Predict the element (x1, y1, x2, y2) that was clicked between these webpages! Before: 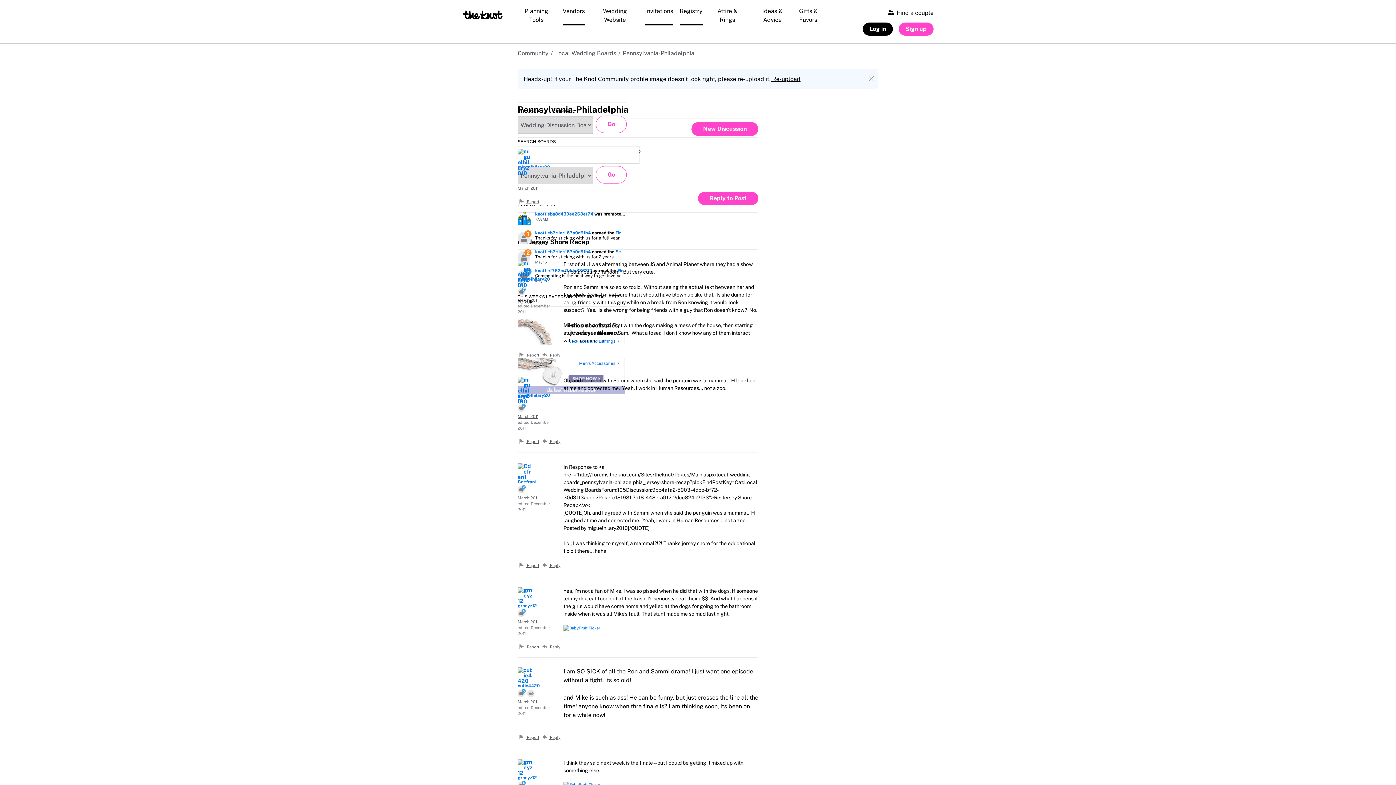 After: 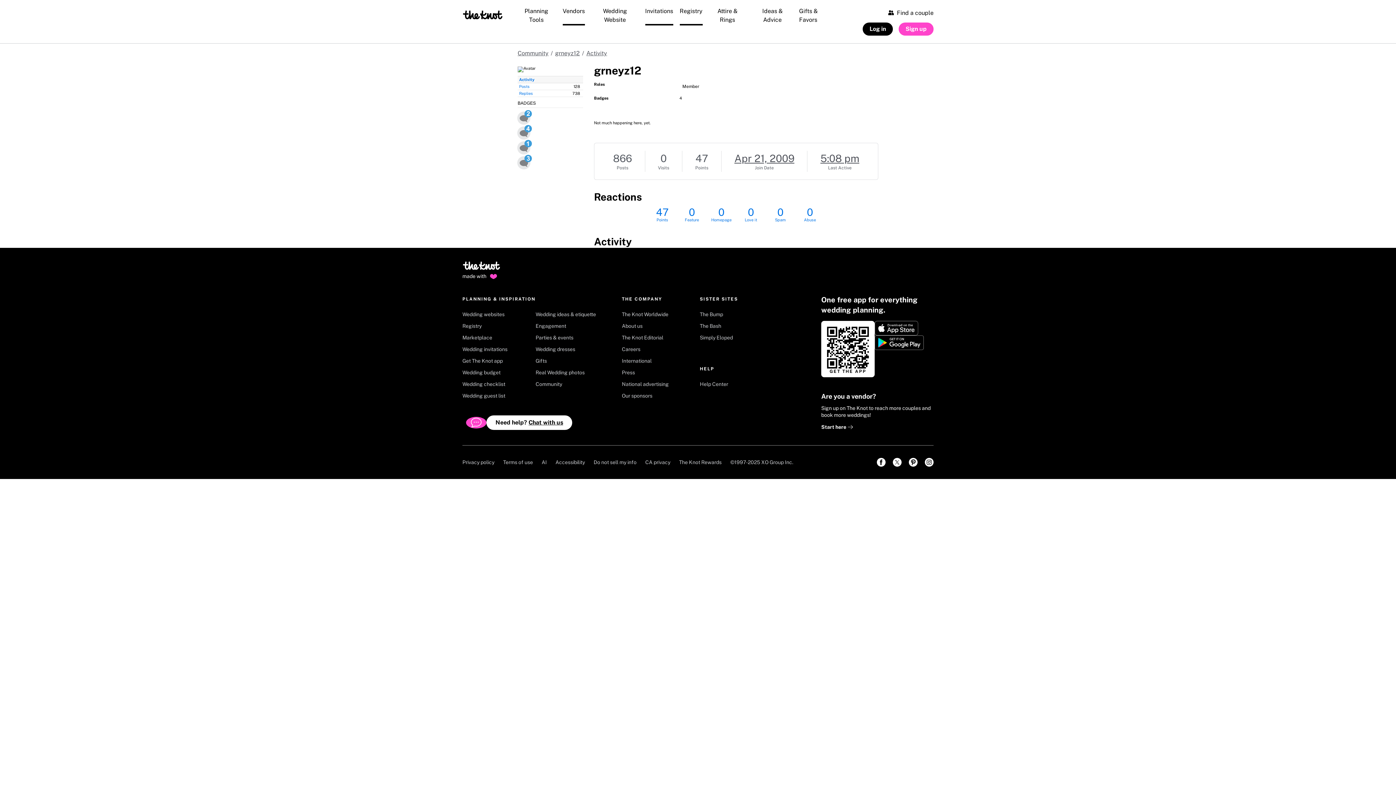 Action: label: grneyz12 bbox: (517, 775, 537, 780)